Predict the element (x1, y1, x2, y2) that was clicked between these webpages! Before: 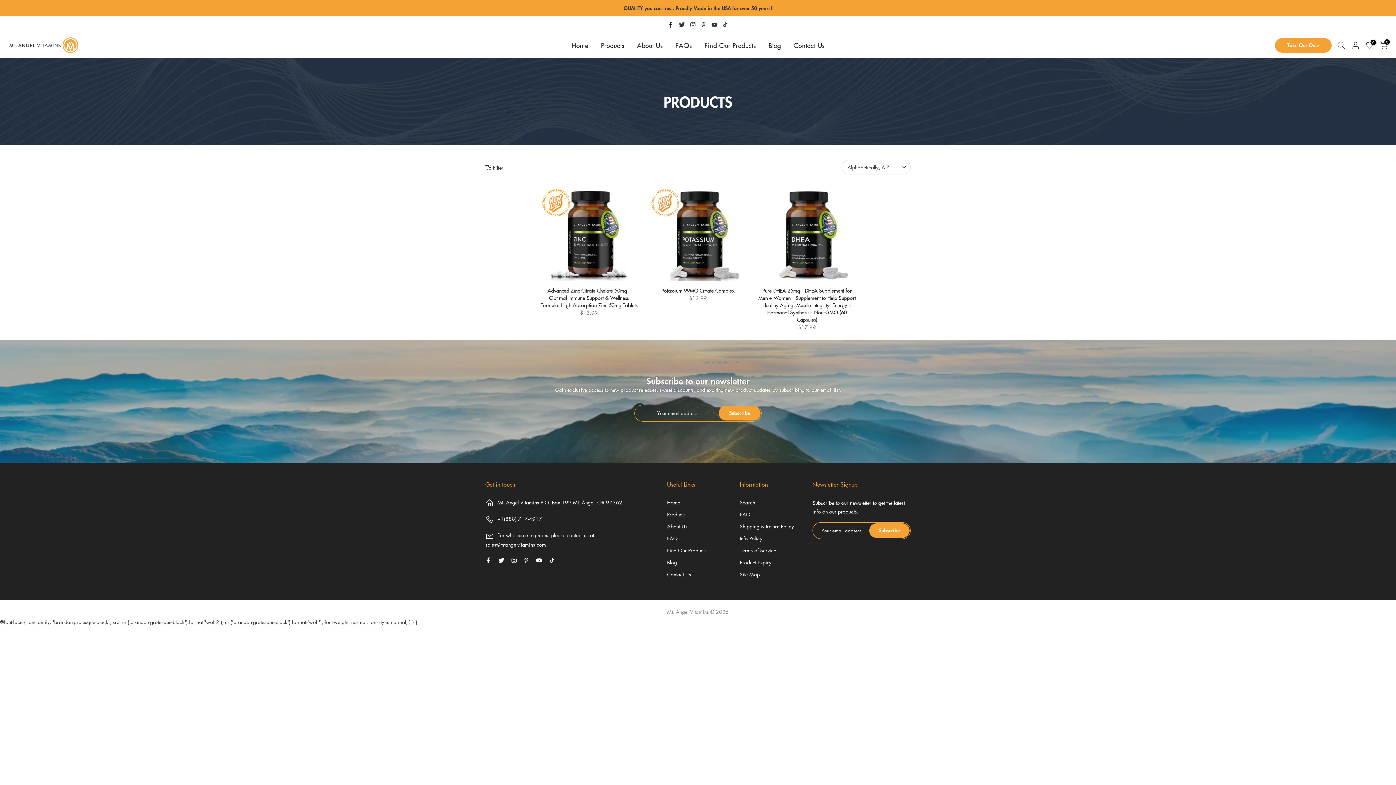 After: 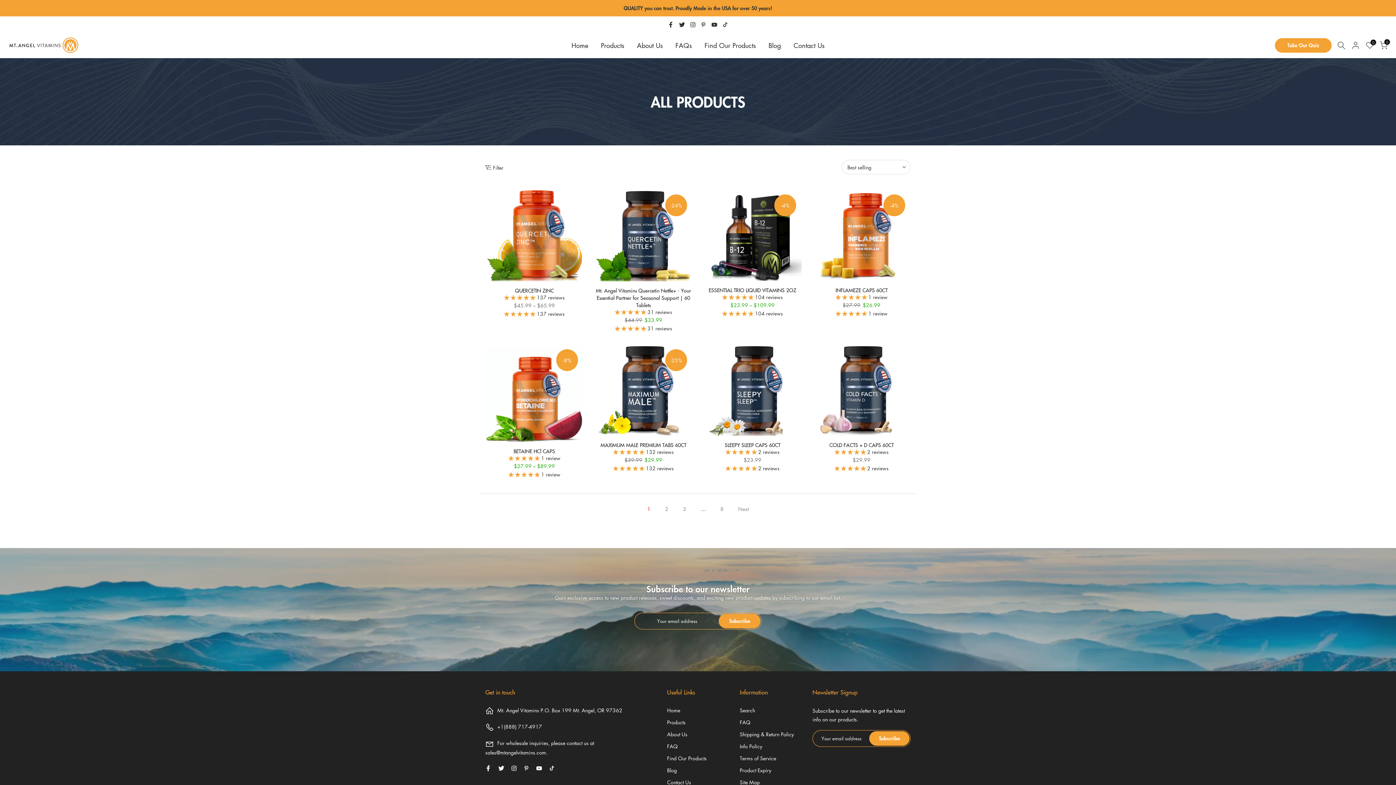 Action: label: Products bbox: (594, 40, 630, 50)